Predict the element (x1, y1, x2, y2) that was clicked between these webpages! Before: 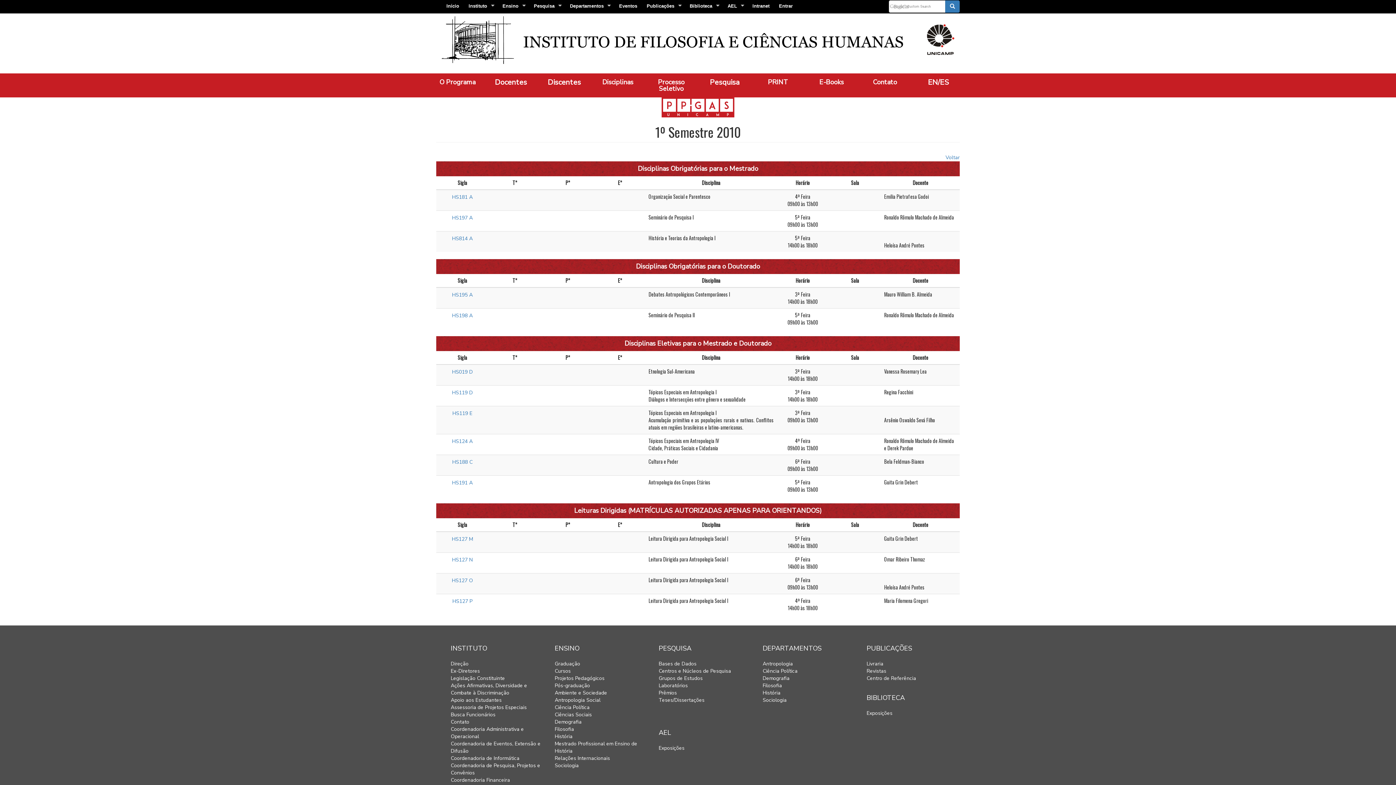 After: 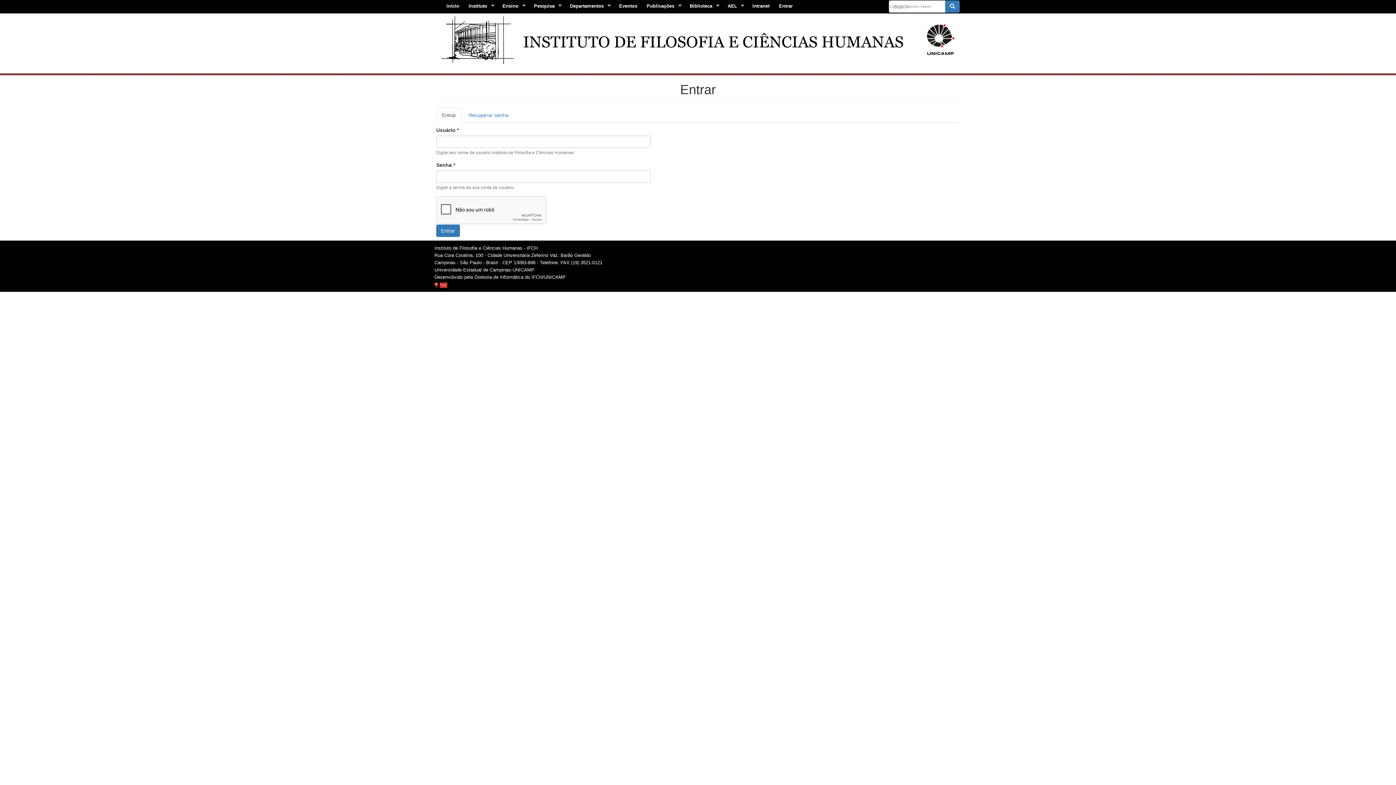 Action: label: Entrar bbox: (774, 0, 797, 11)